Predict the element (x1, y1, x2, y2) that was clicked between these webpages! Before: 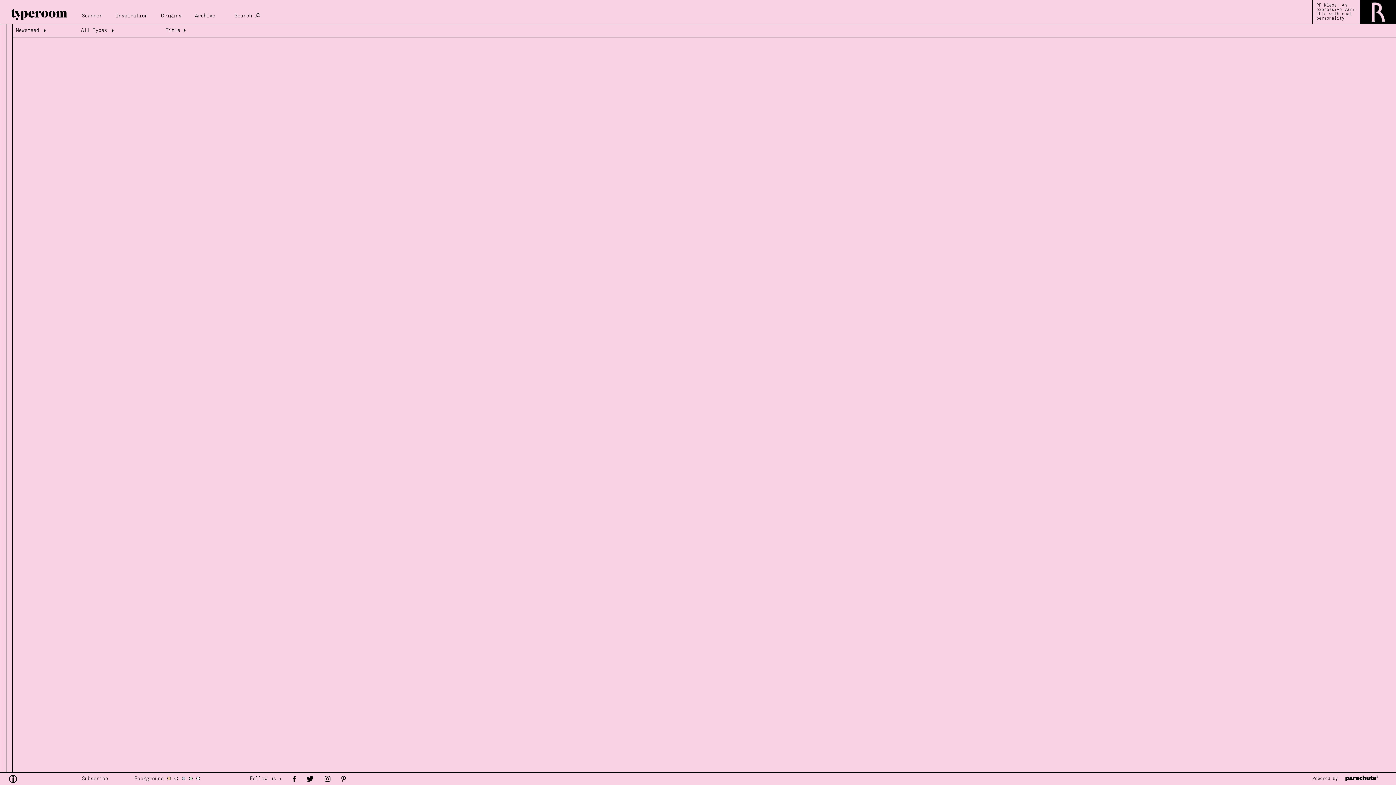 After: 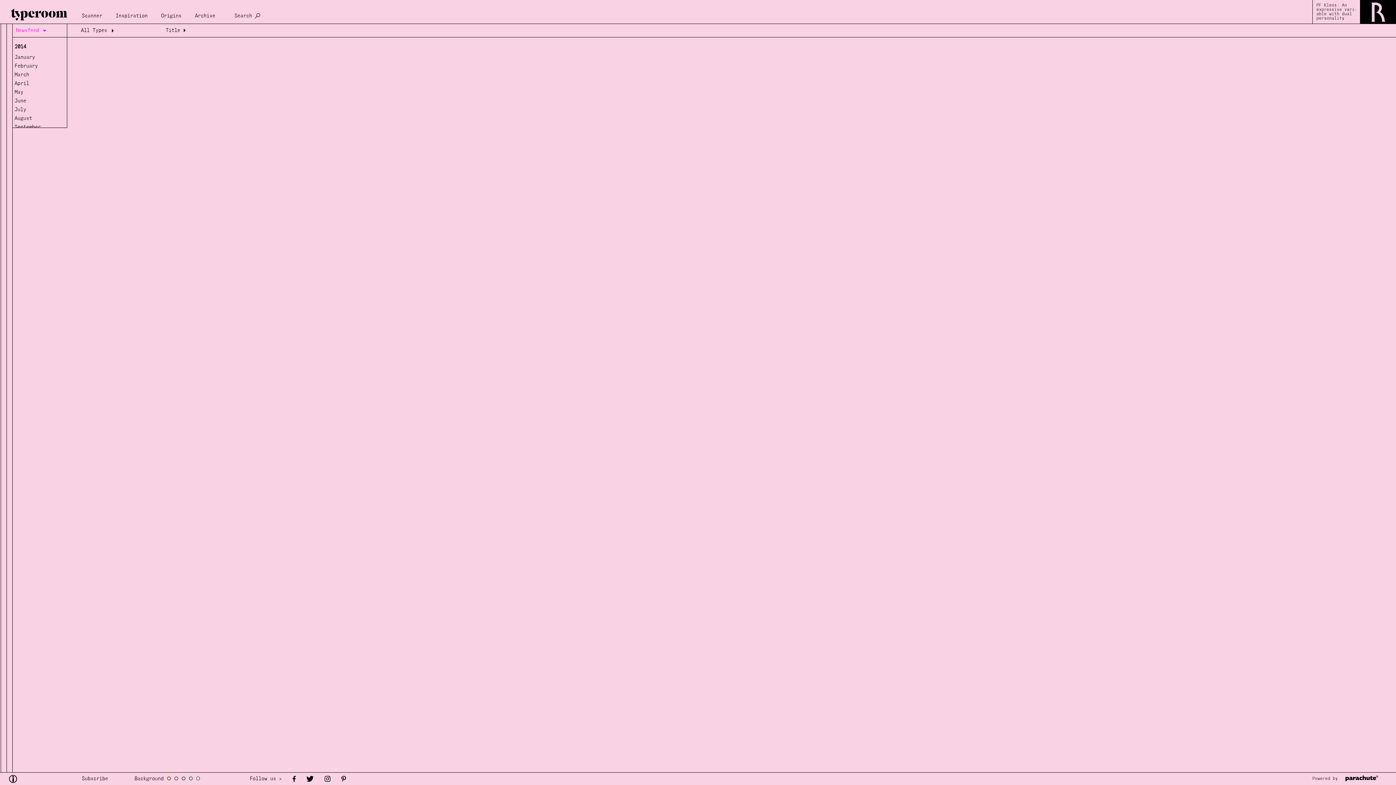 Action: label: Newsfeed bbox: (15, 26, 50, 34)